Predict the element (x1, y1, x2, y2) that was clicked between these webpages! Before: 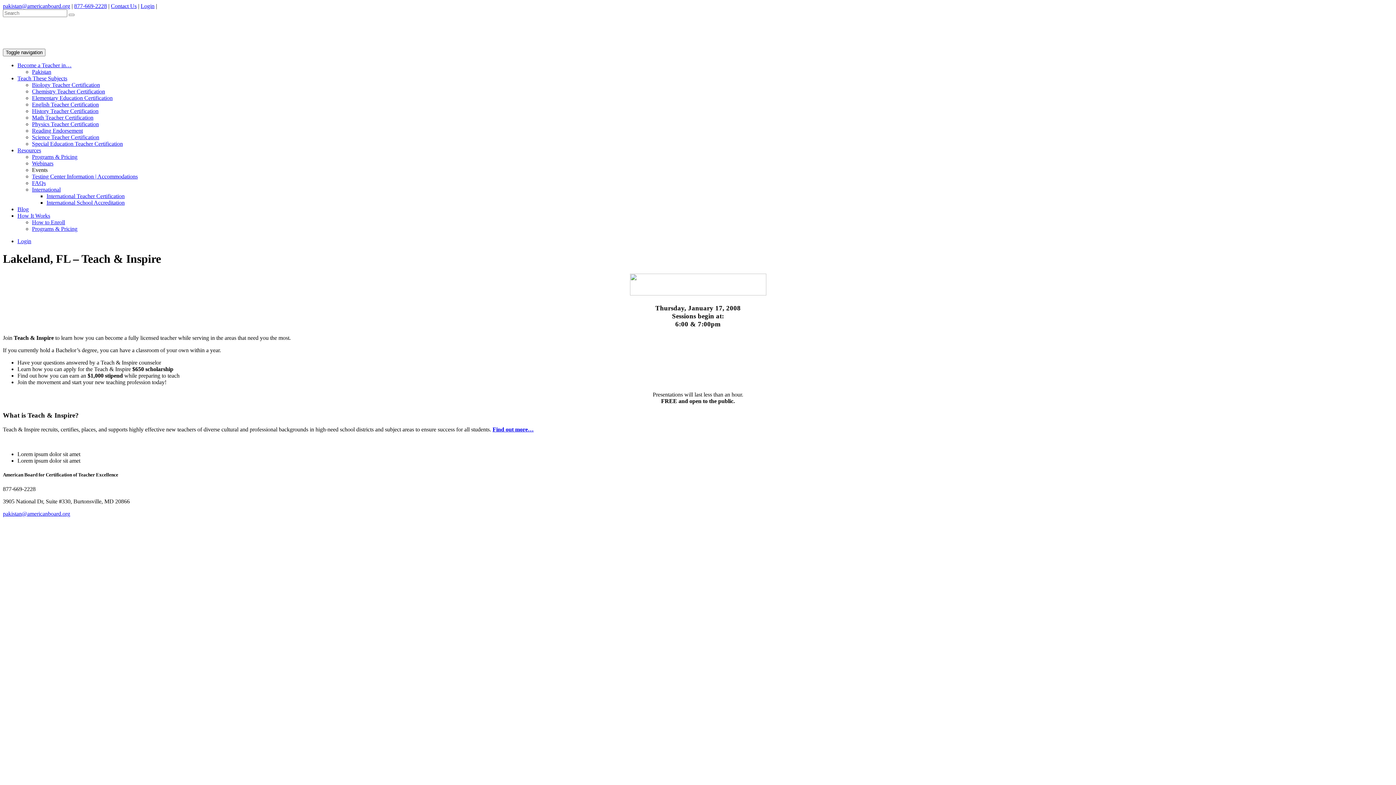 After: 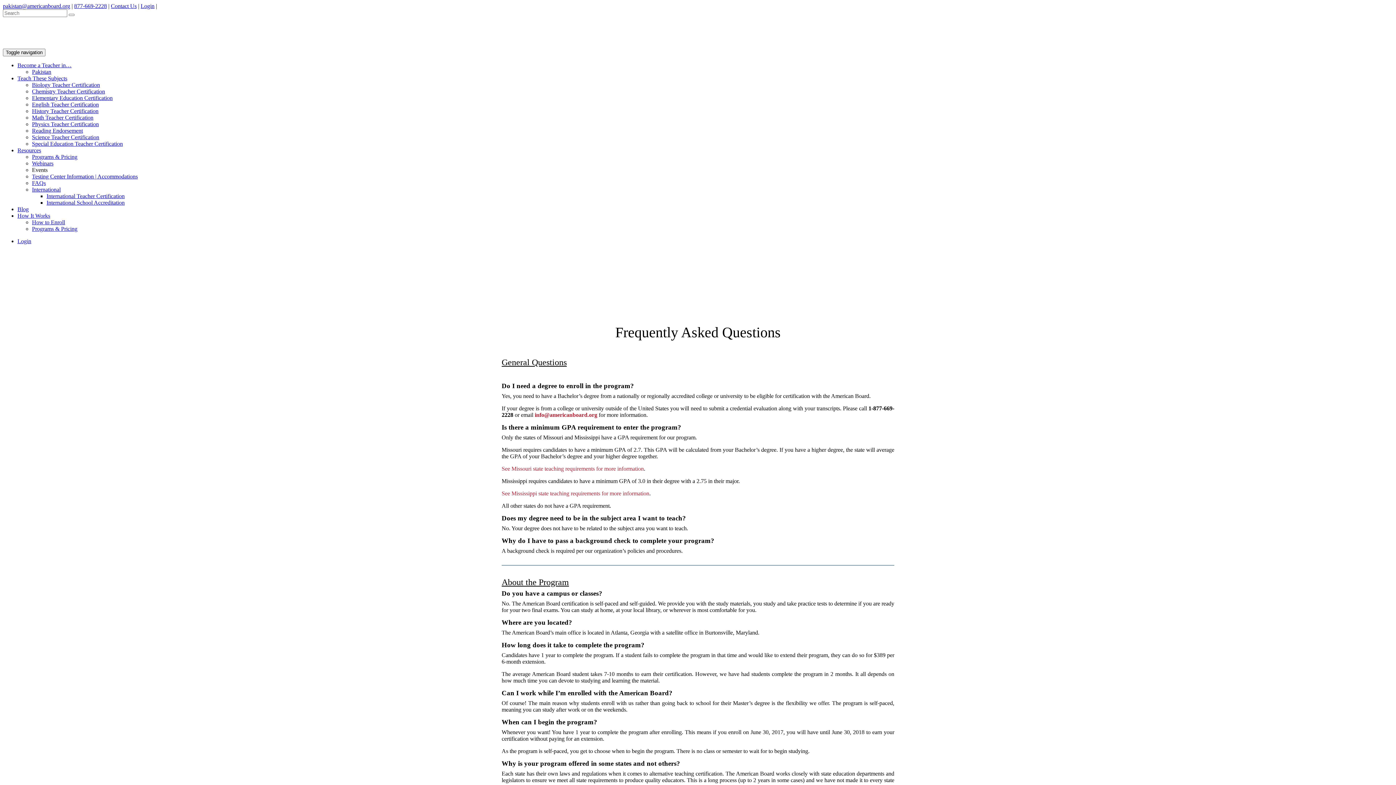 Action: bbox: (32, 180, 45, 186) label: FAQs